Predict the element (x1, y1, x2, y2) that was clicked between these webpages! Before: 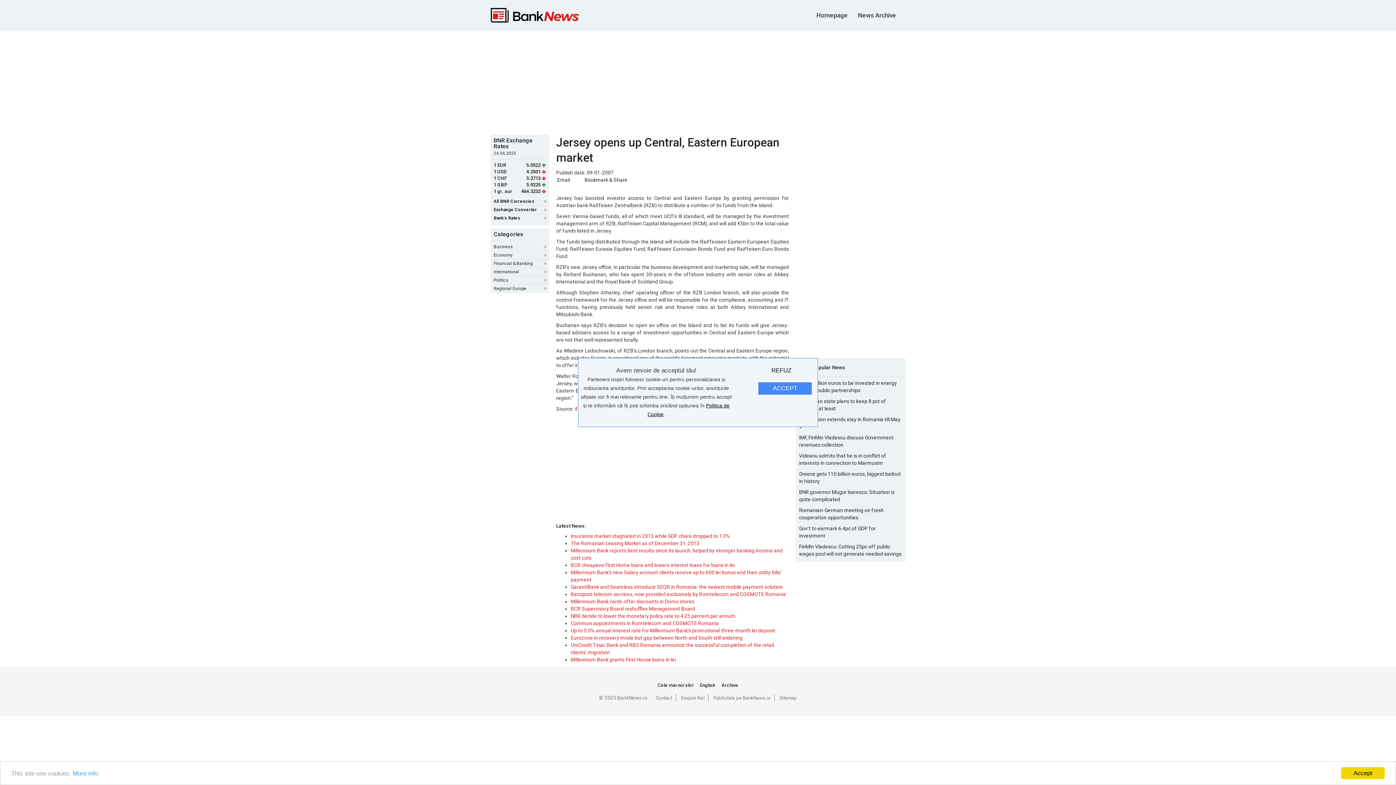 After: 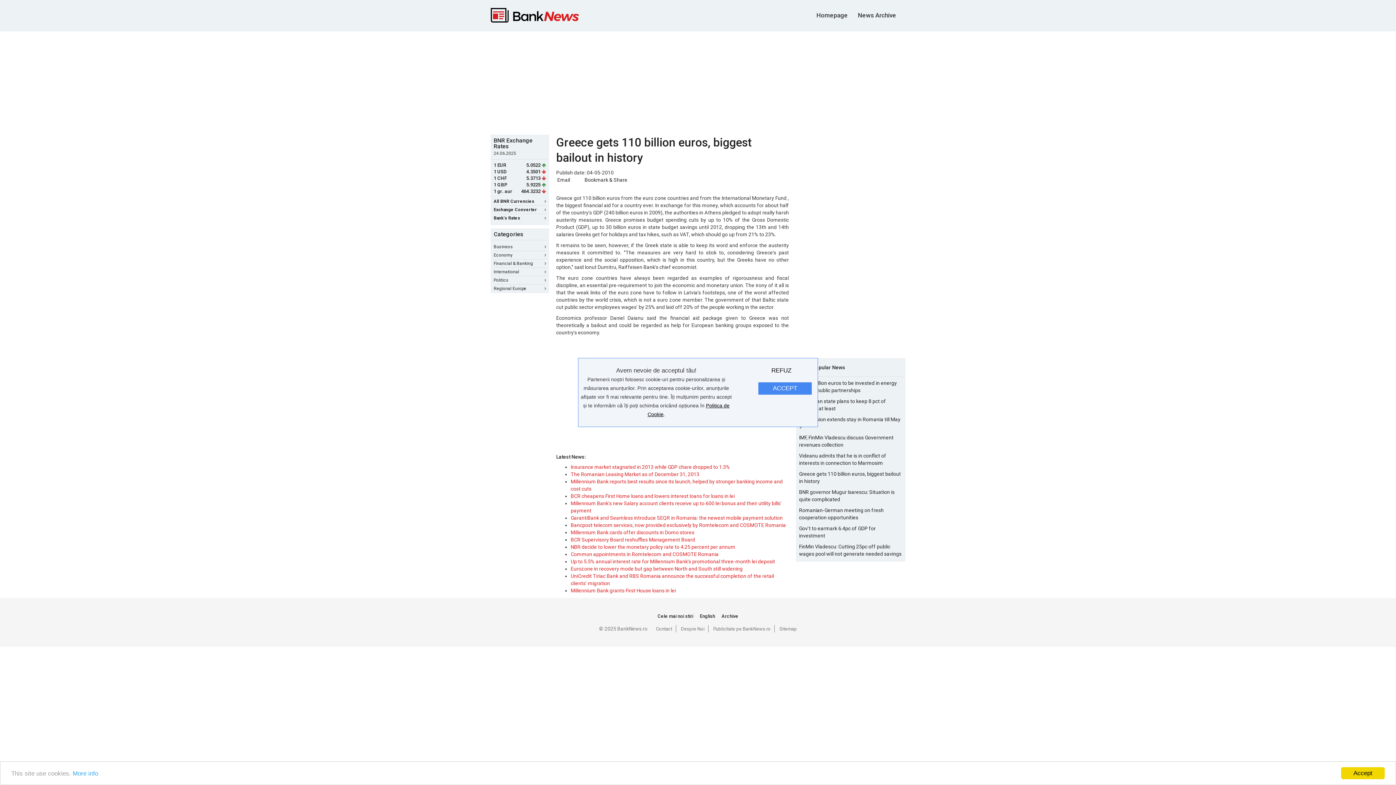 Action: label: Greece gets 110 billion euros, biggest bailout in history bbox: (799, 470, 902, 485)